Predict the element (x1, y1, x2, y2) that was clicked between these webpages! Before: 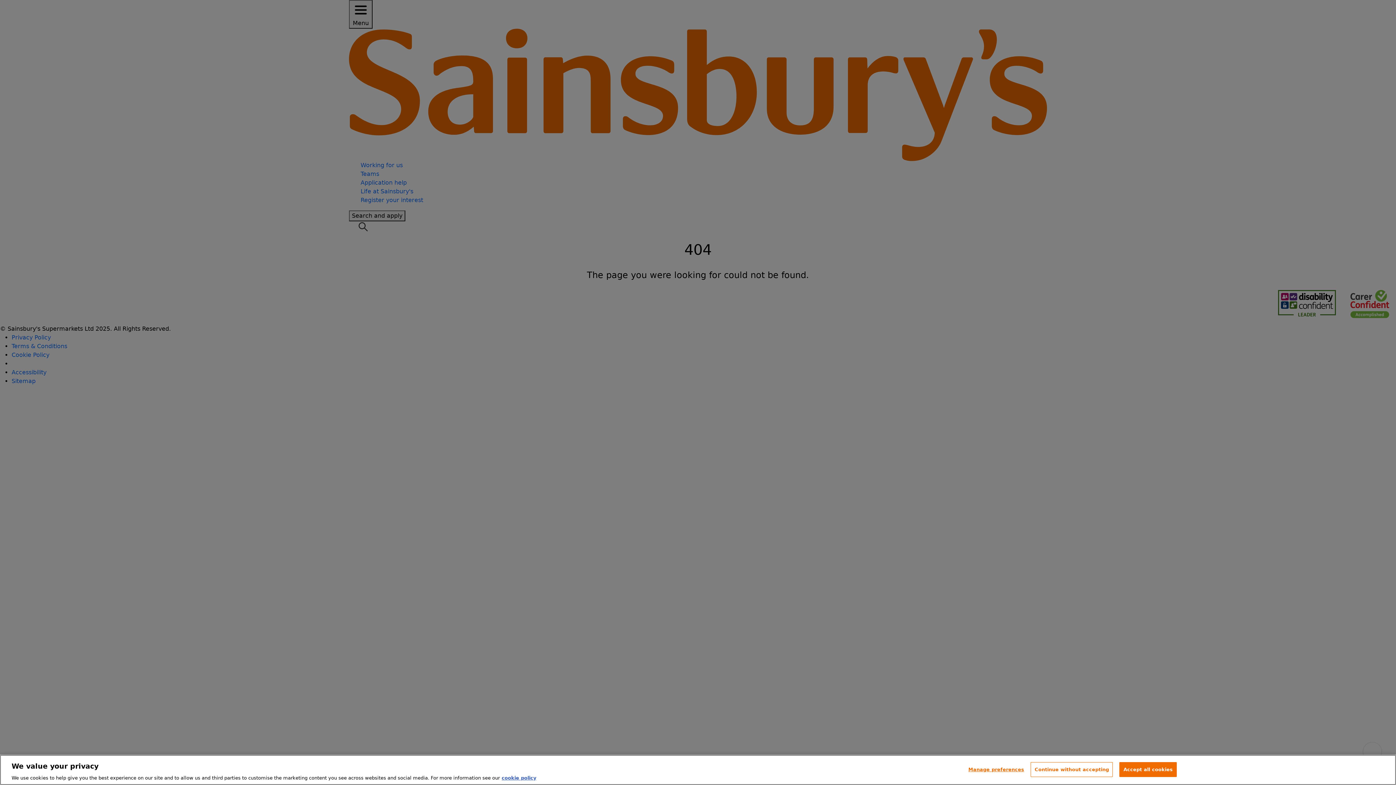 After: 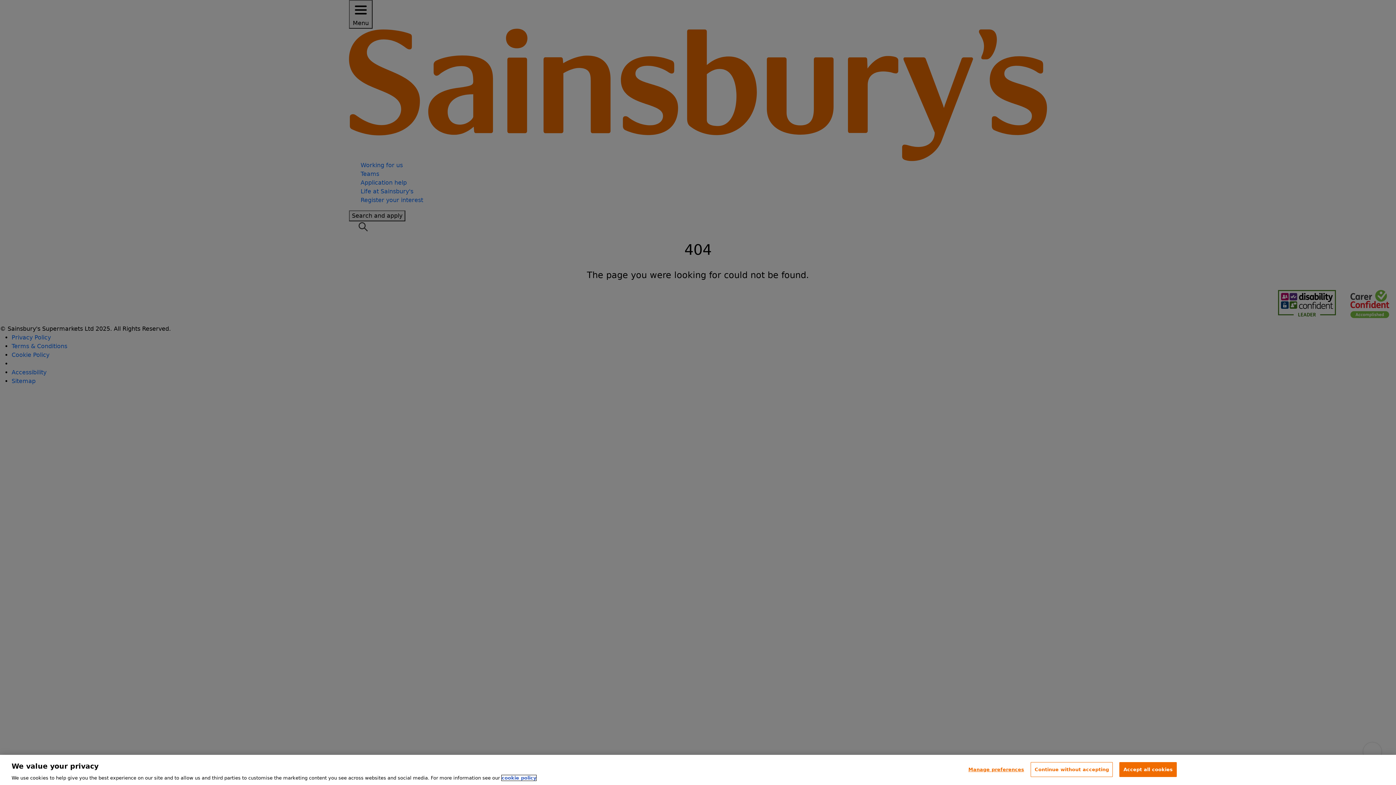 Action: bbox: (501, 775, 536, 781) label: More information about your privacy, opens in a new tab